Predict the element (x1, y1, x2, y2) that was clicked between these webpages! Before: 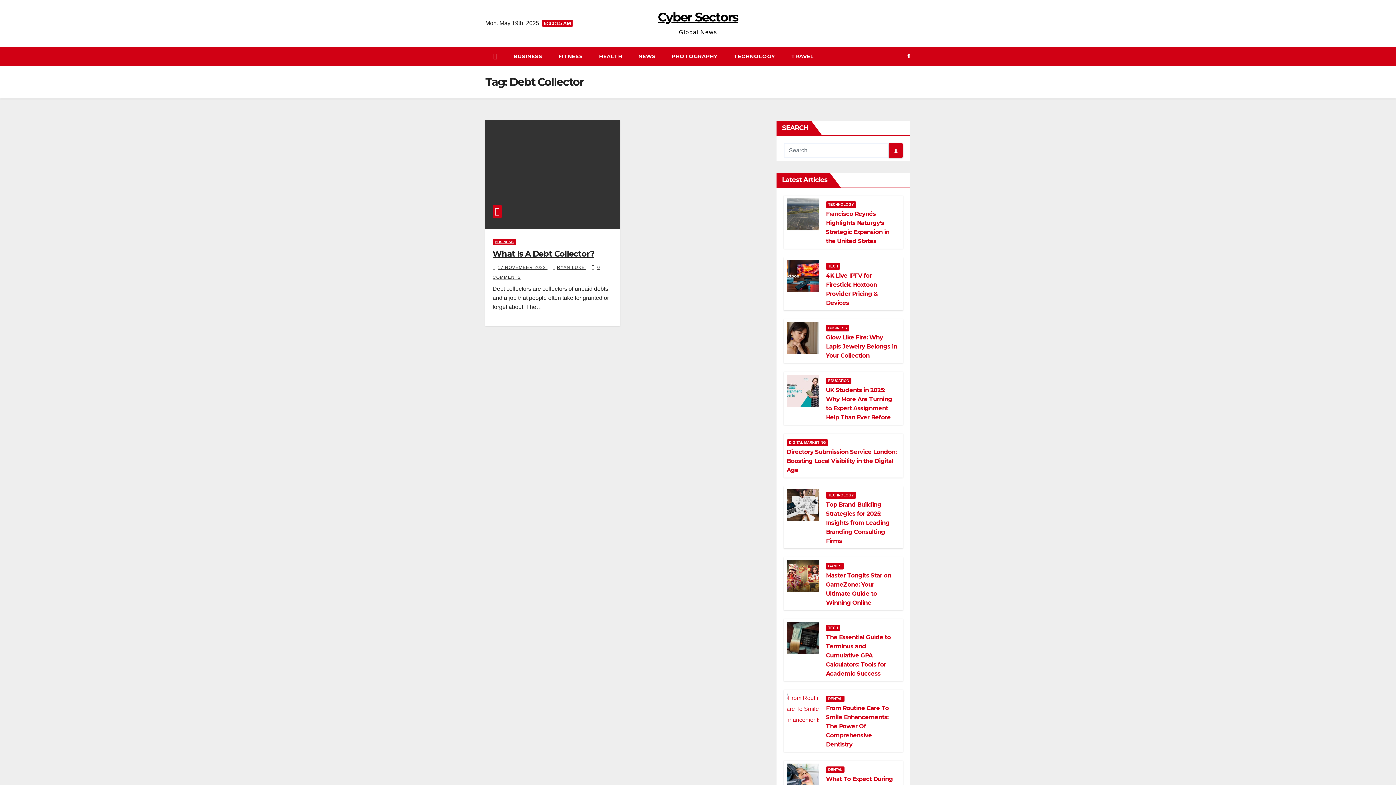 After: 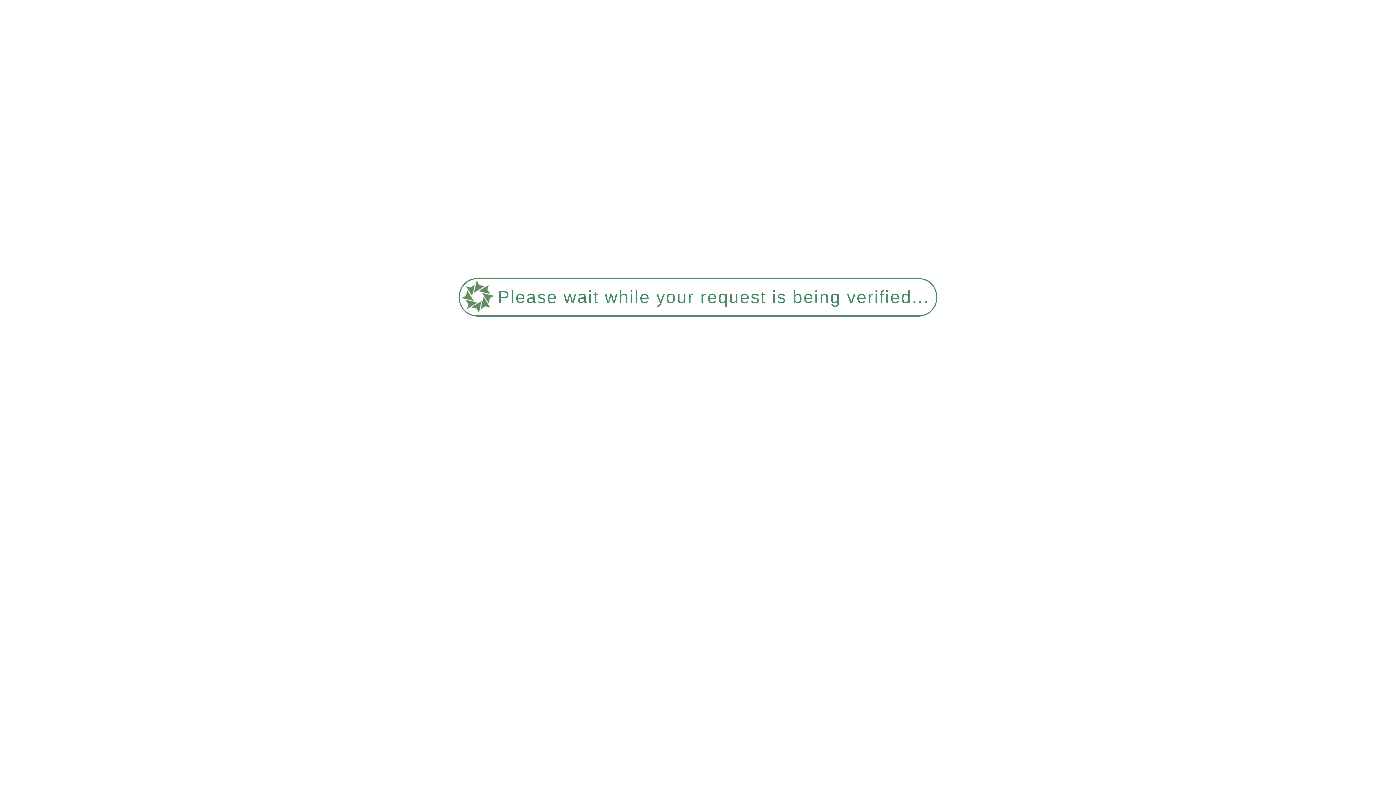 Action: label: The Essential Guide to Terminus and Cumulative GPA Calculators: Tools for Academic Success bbox: (826, 634, 891, 677)